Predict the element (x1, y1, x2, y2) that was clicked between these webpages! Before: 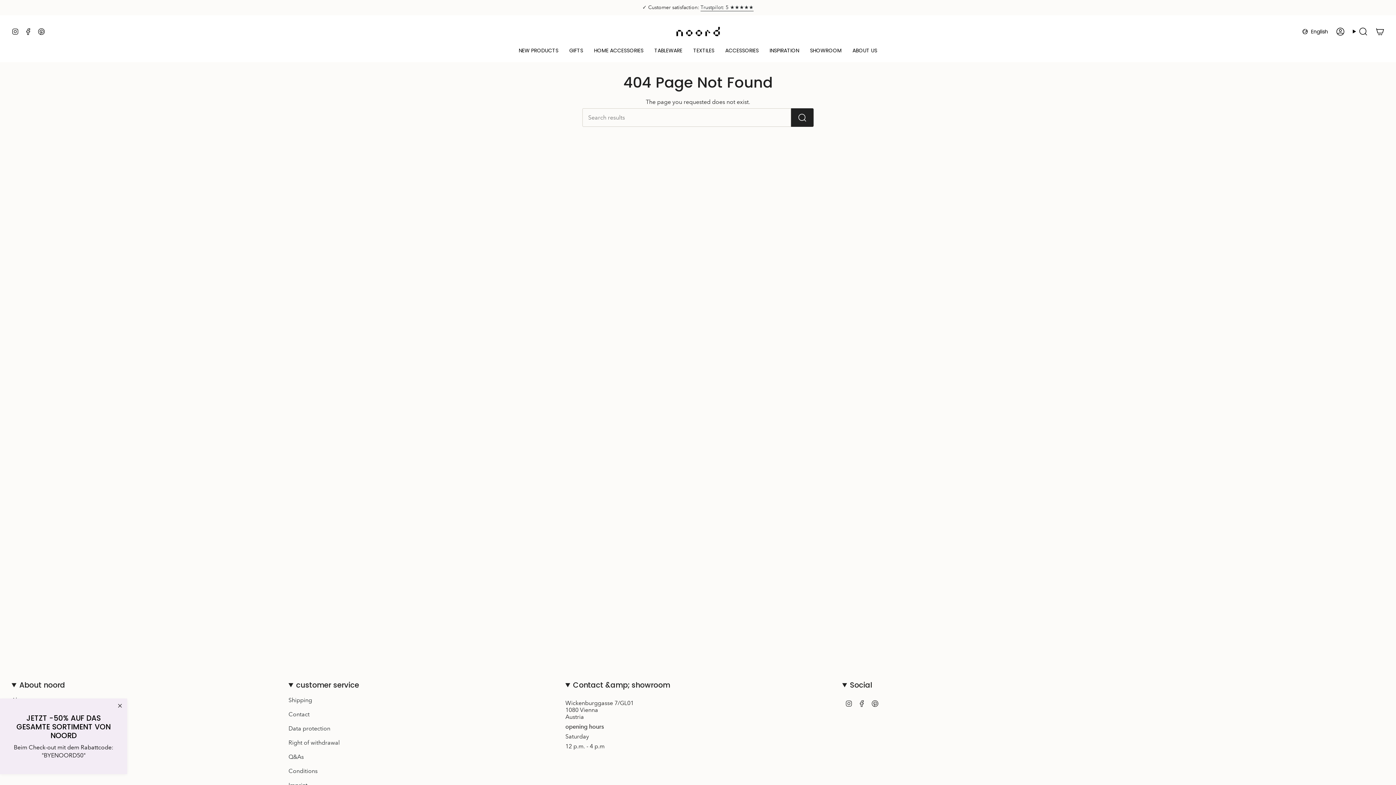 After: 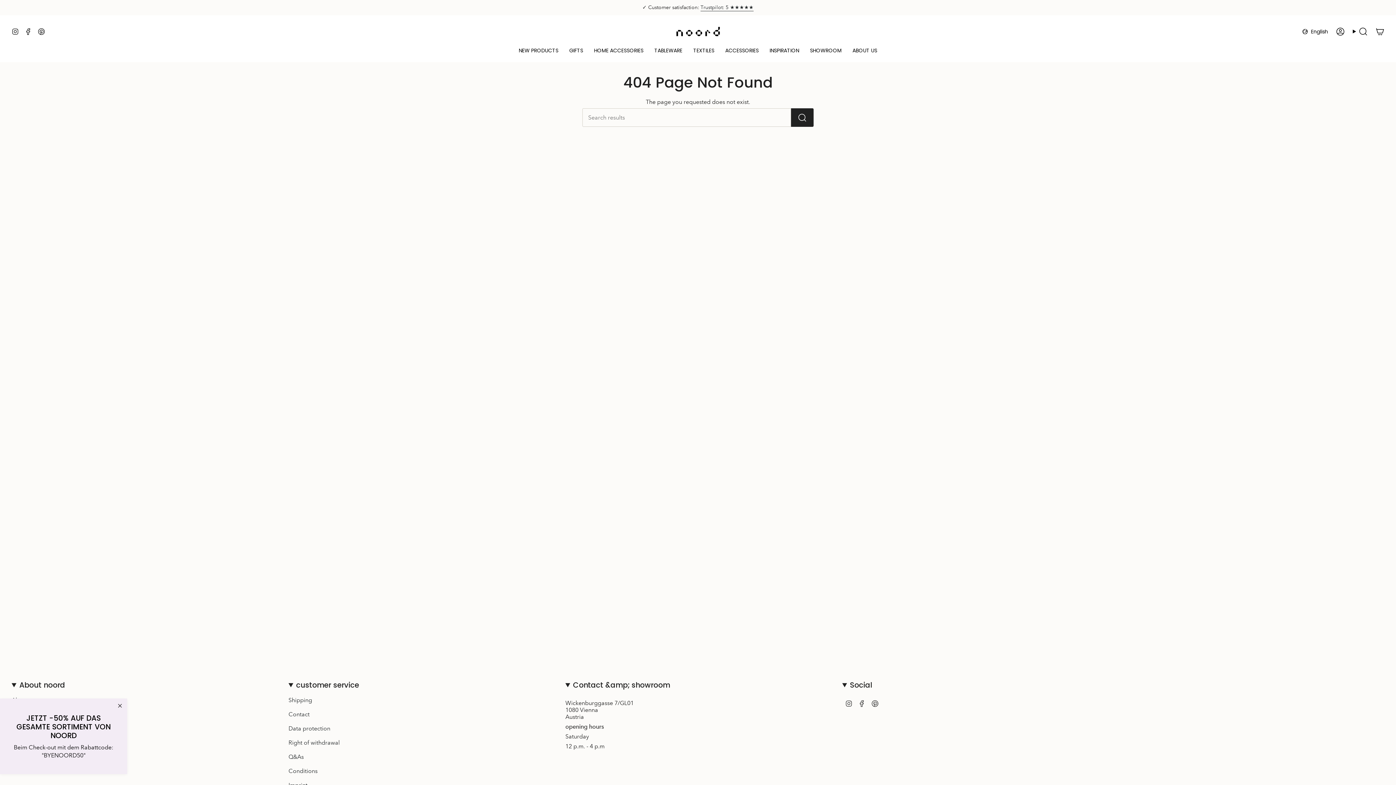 Action: bbox: (37, 27, 45, 34) label: Pinterest